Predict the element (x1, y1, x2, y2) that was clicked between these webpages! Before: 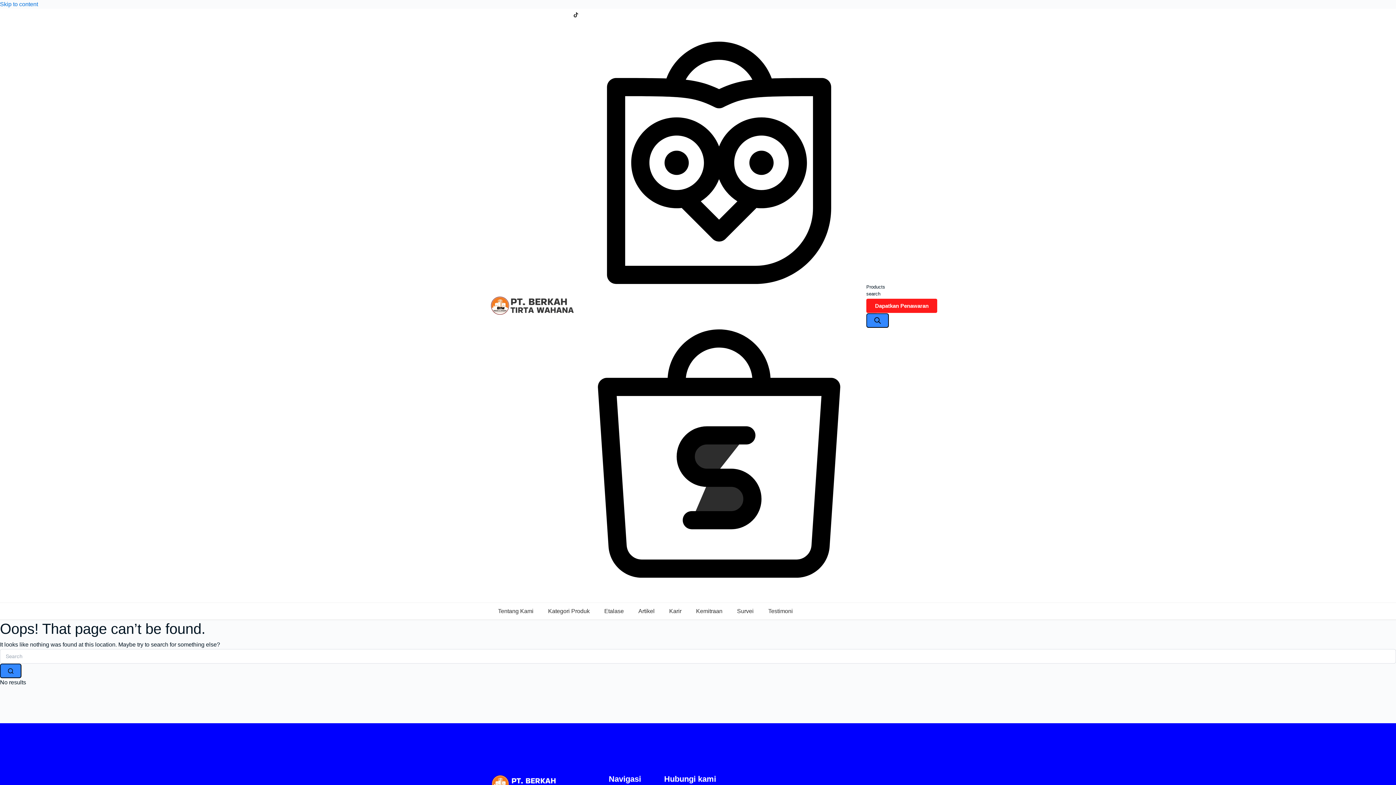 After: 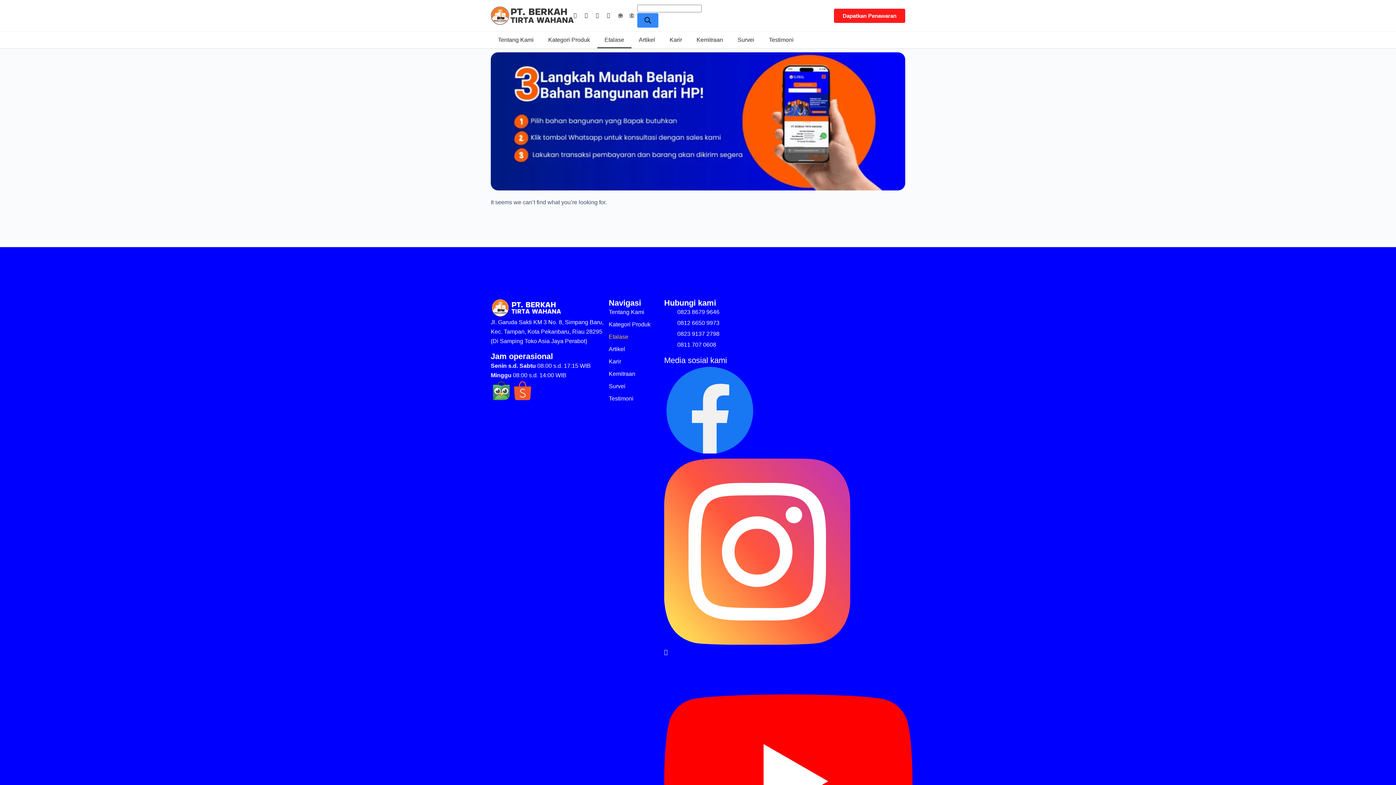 Action: label: Search button bbox: (0, 664, 21, 678)